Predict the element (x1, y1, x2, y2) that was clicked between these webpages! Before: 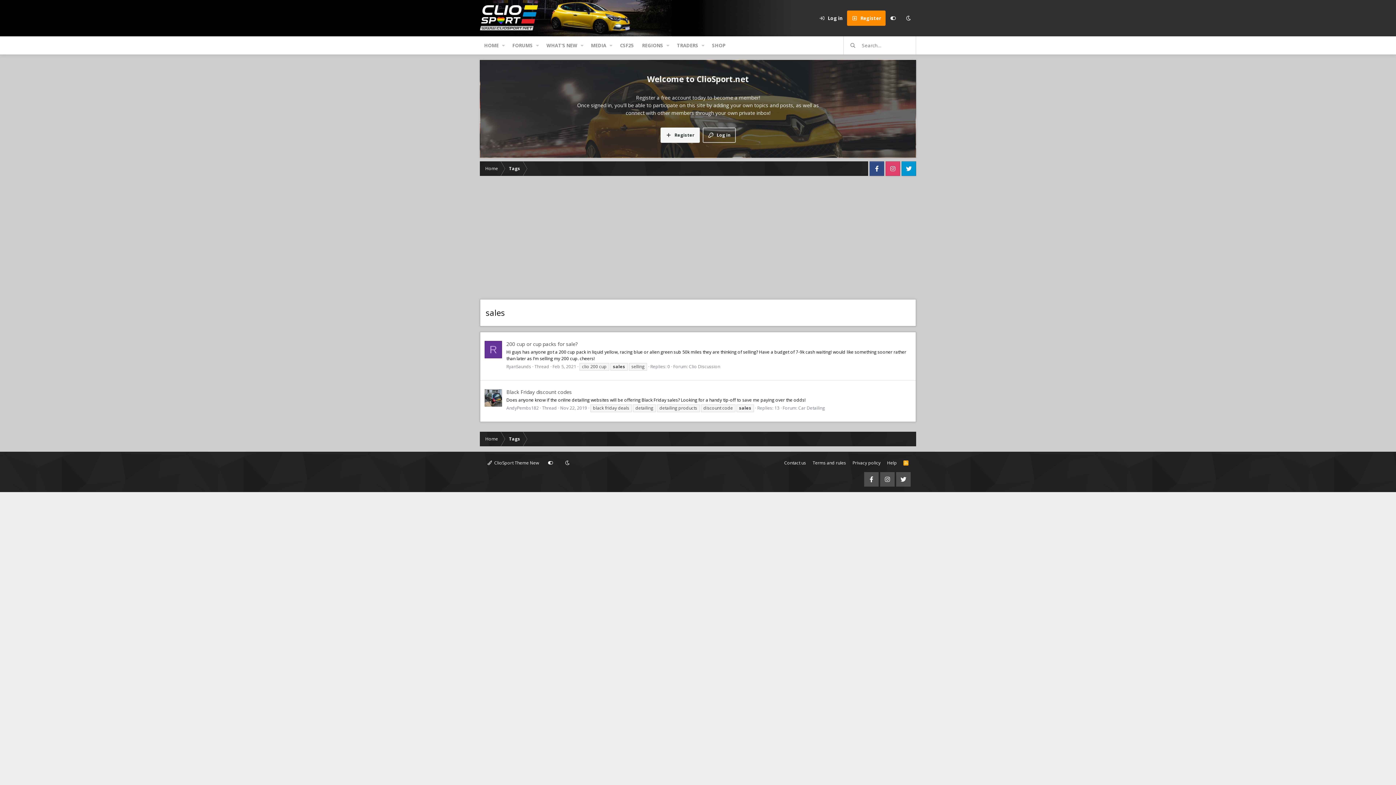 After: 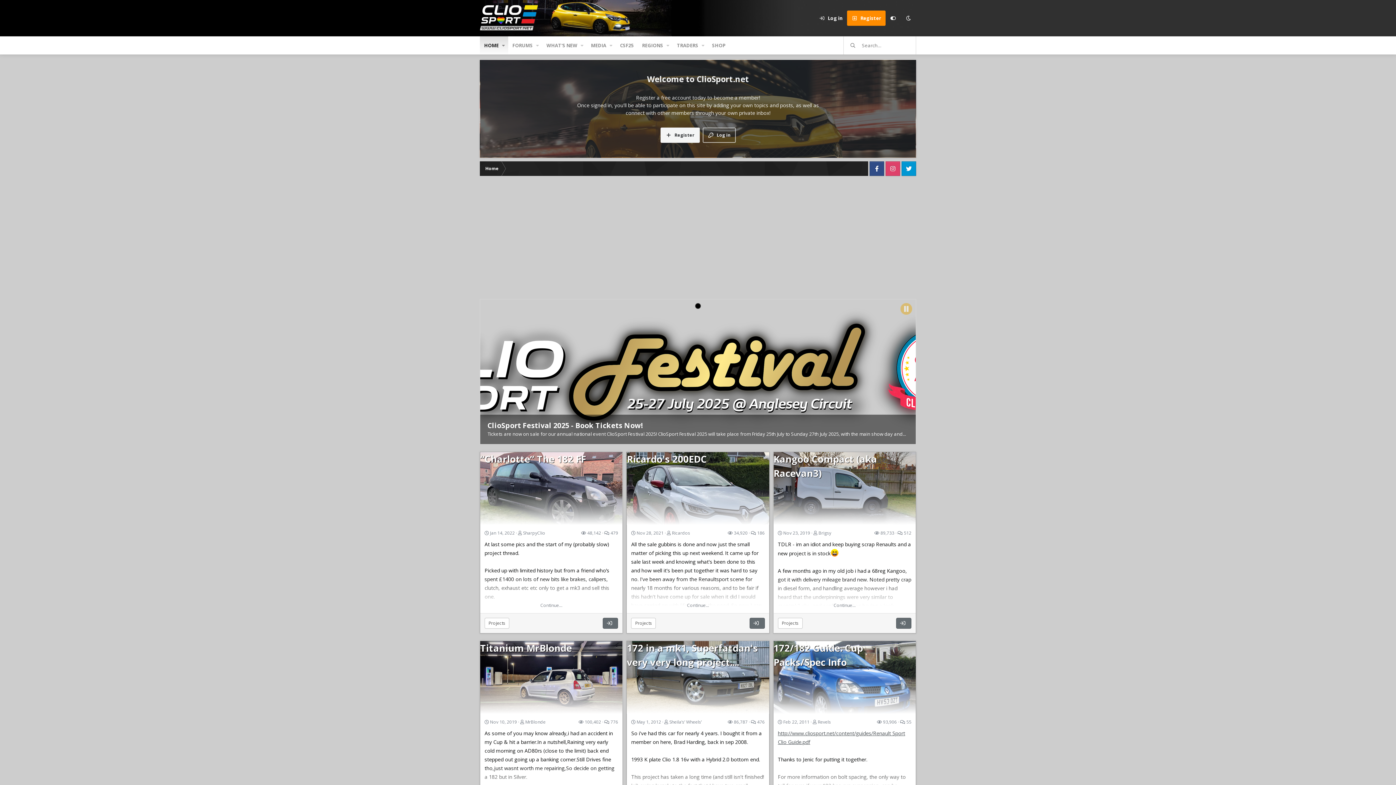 Action: label: Home bbox: (480, 161, 503, 176)